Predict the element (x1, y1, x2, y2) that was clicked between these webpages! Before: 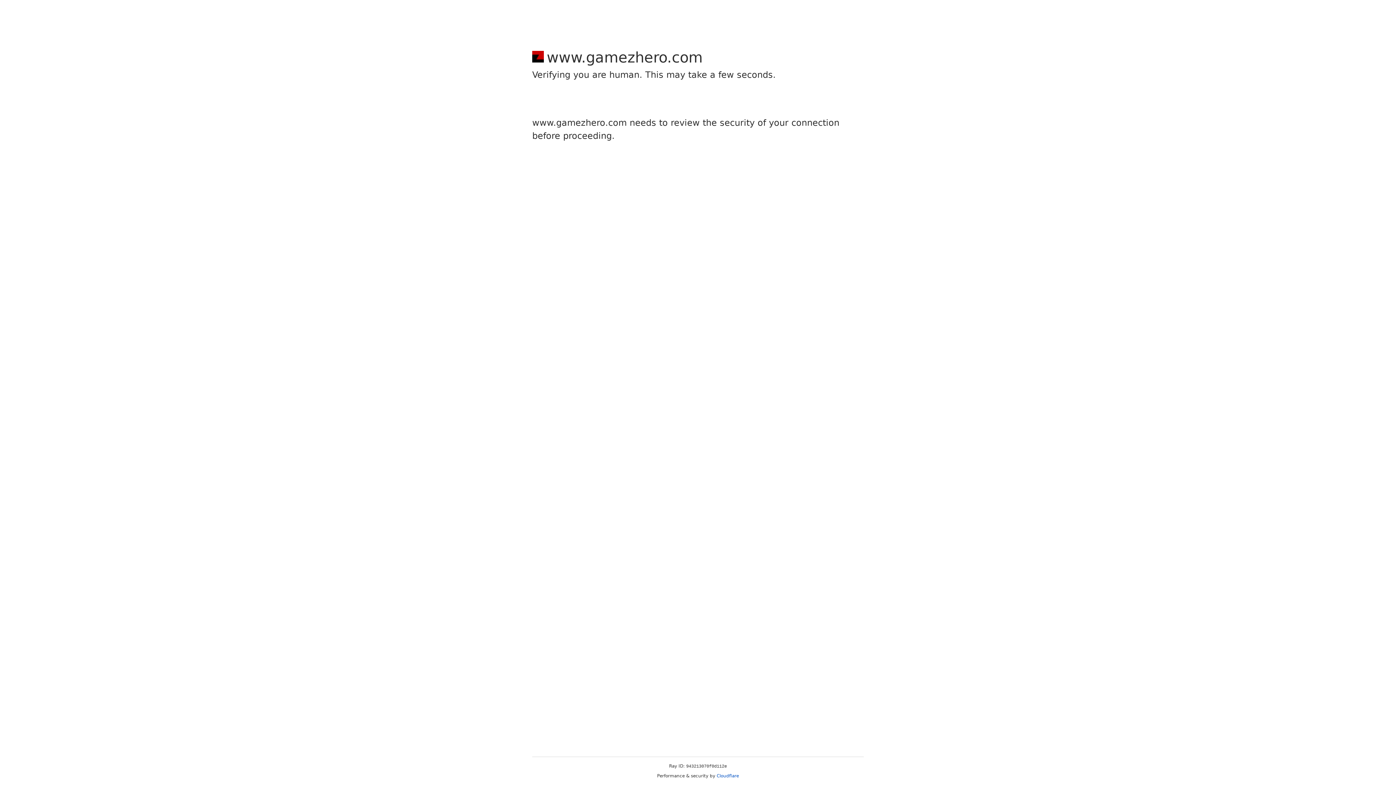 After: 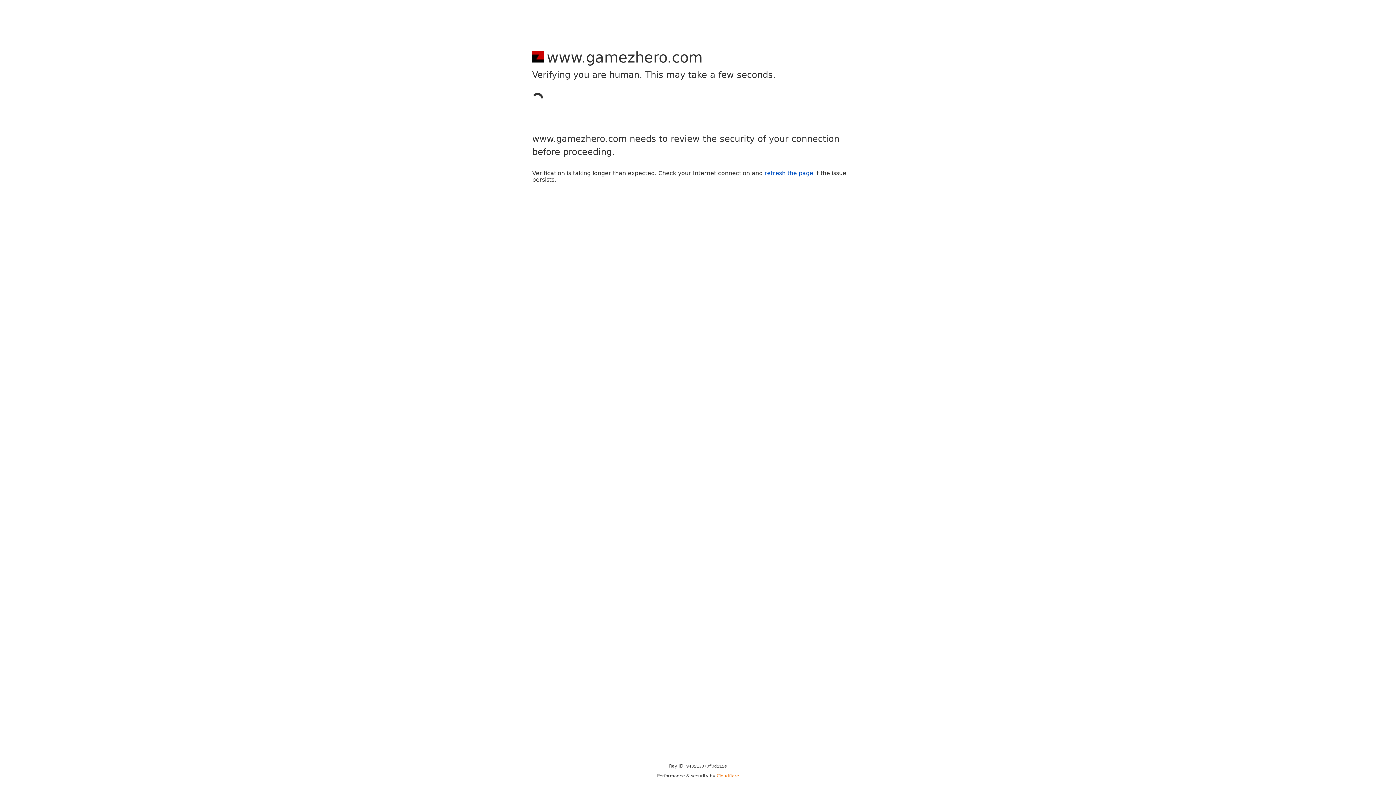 Action: bbox: (716, 773, 739, 778) label: Cloudflare